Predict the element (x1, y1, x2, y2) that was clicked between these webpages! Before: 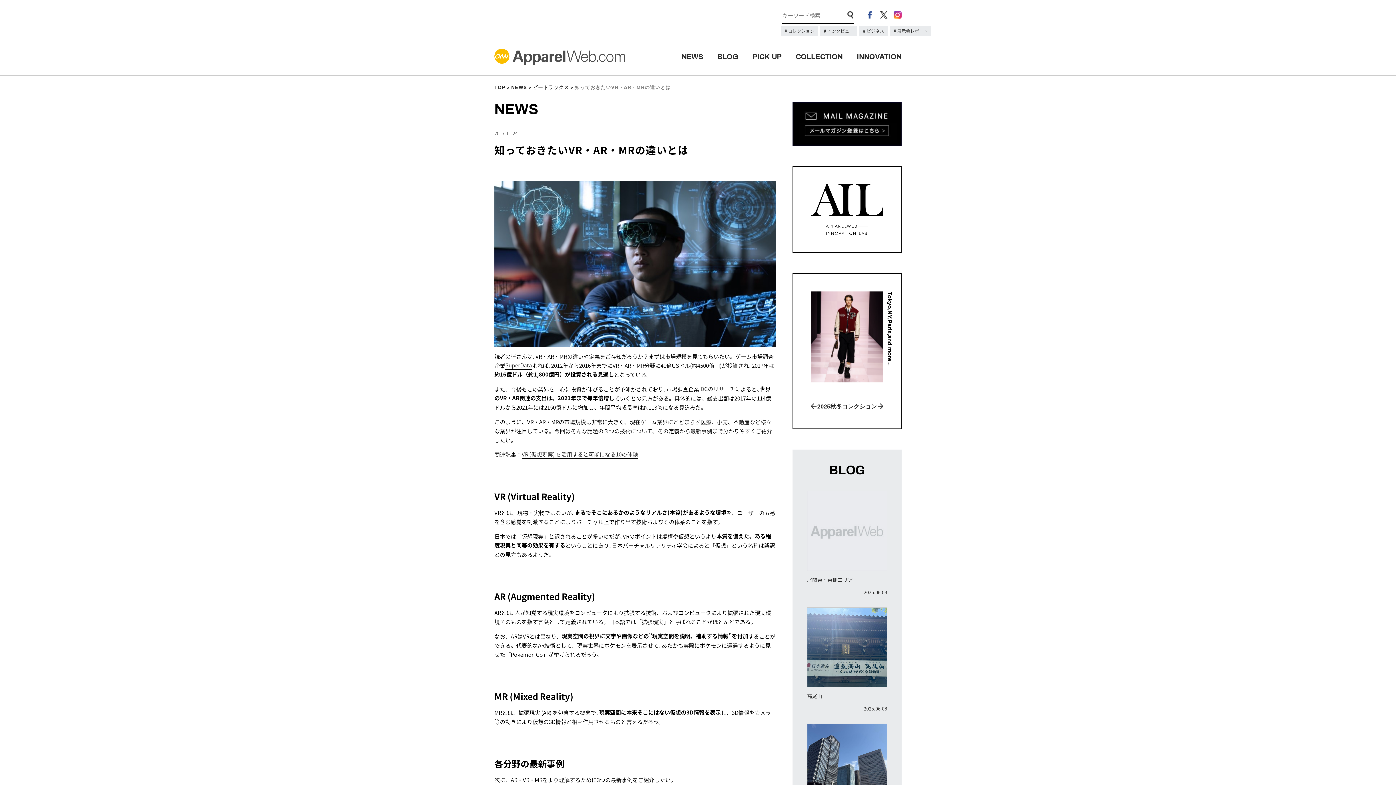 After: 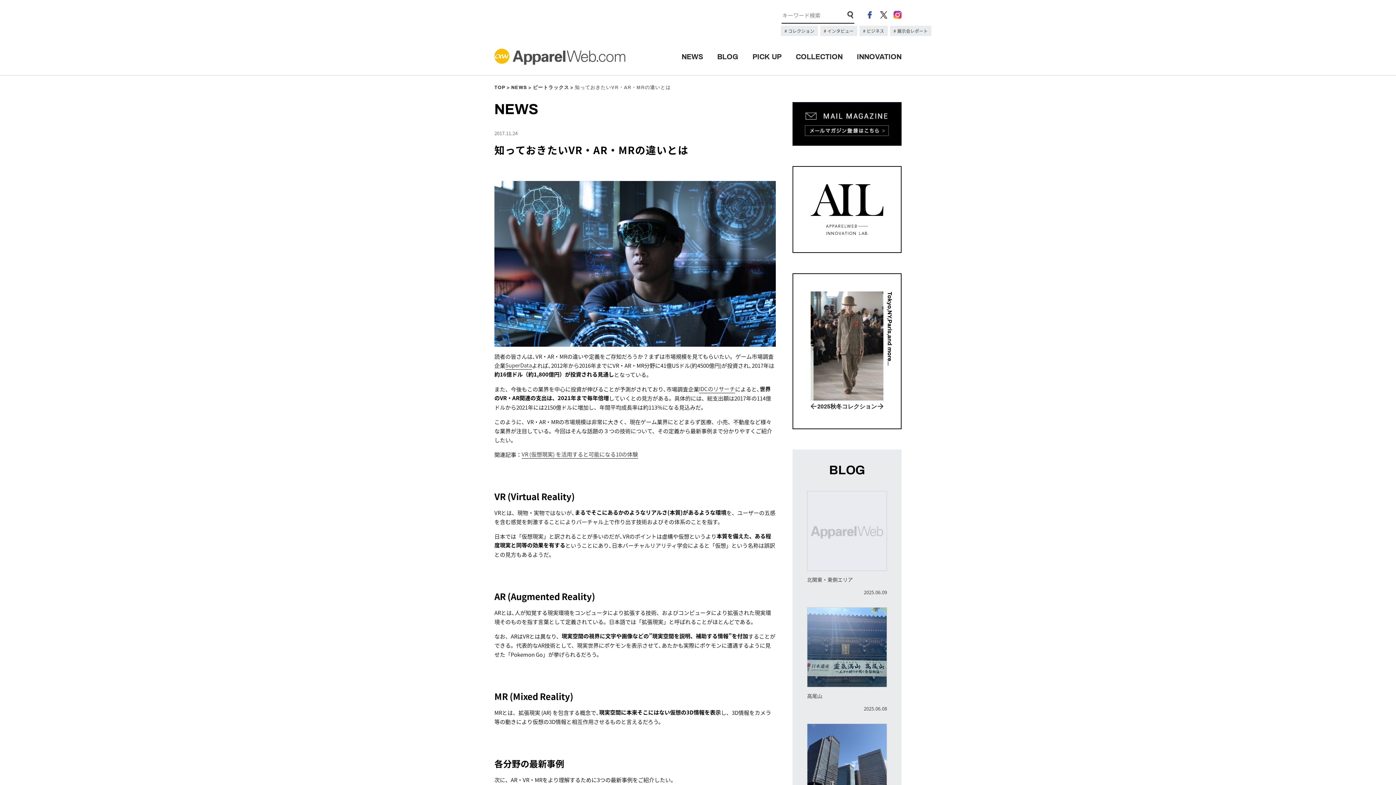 Action: bbox: (807, 607, 887, 712) label: 高尾山

2025.06.08